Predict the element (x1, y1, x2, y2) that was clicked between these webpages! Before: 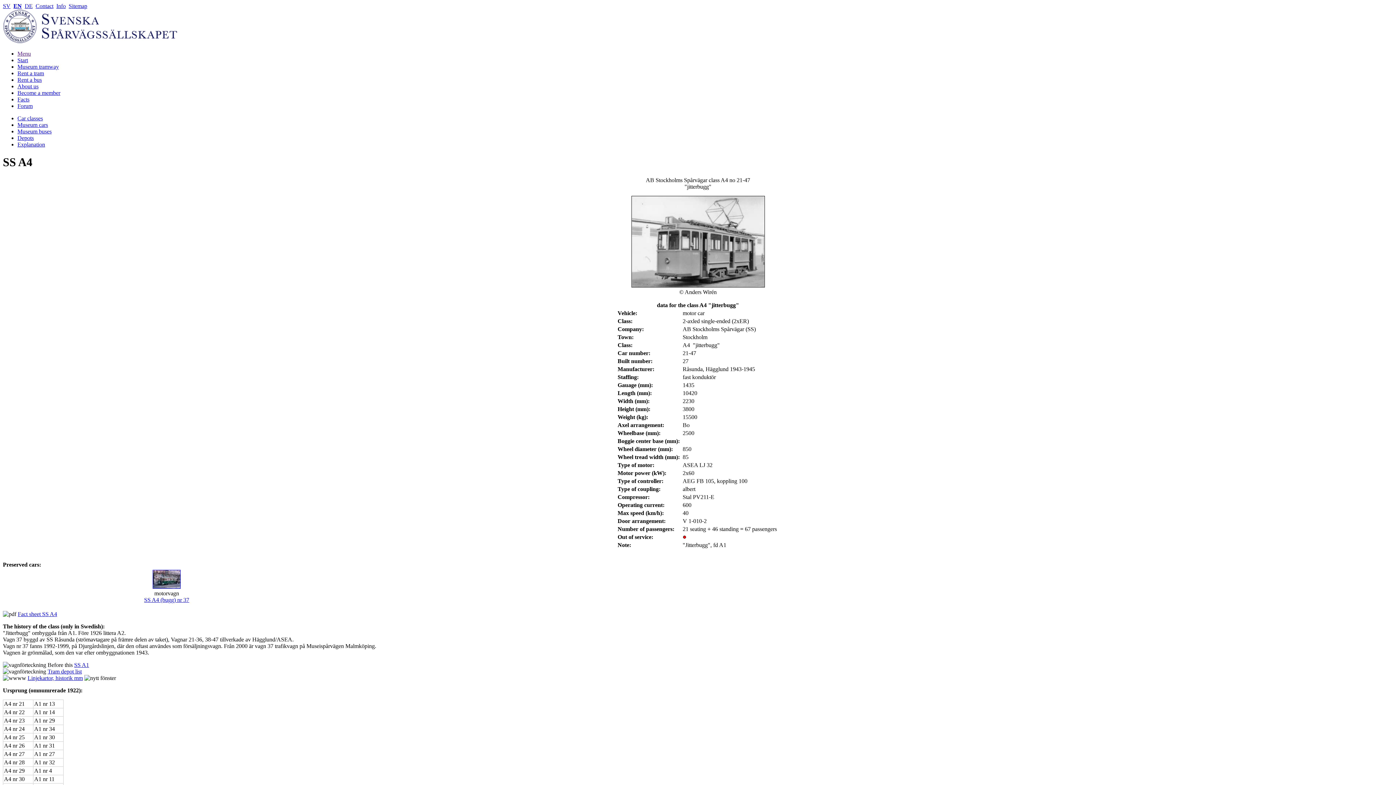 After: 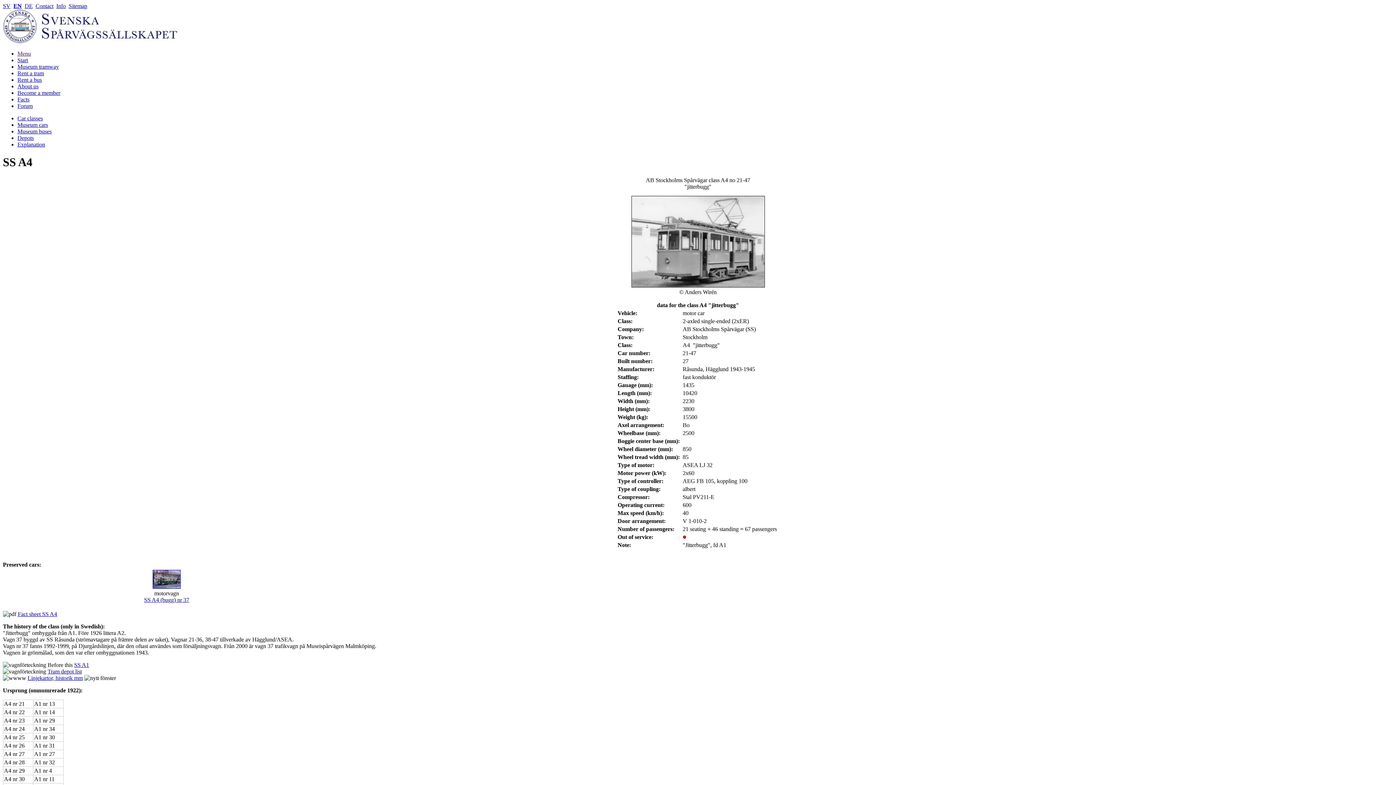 Action: label: Linjekartor, historik mm bbox: (27, 675, 82, 681)